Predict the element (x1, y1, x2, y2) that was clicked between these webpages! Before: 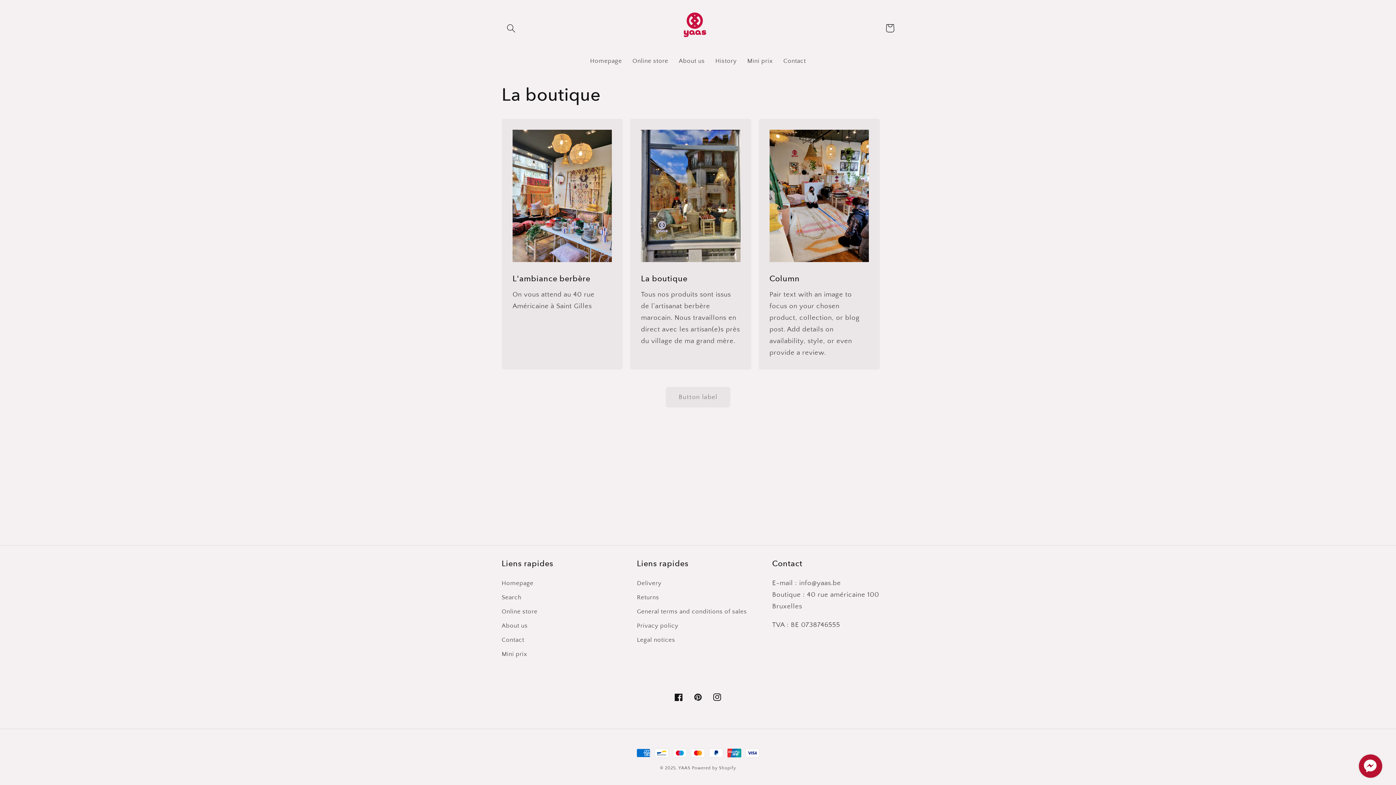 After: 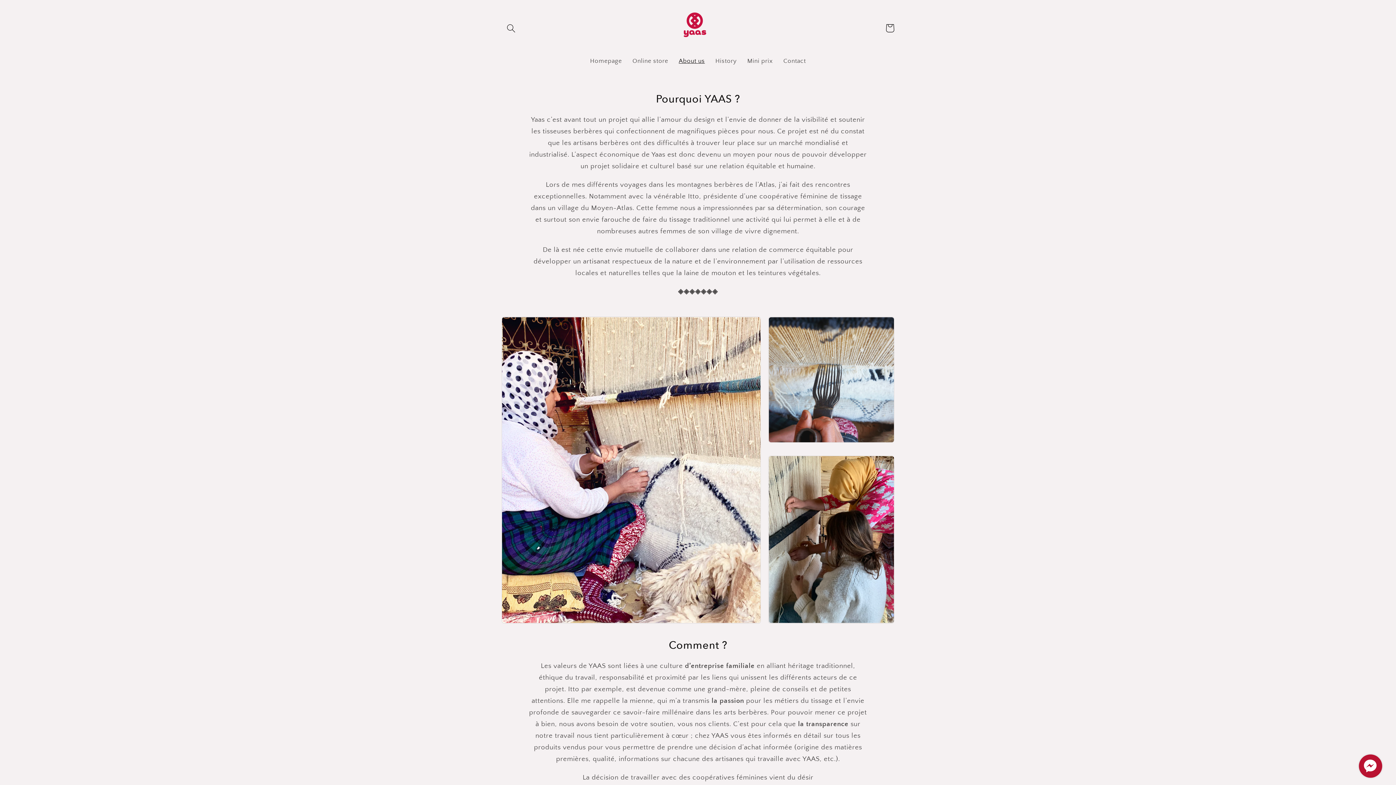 Action: label: About us bbox: (501, 619, 527, 633)